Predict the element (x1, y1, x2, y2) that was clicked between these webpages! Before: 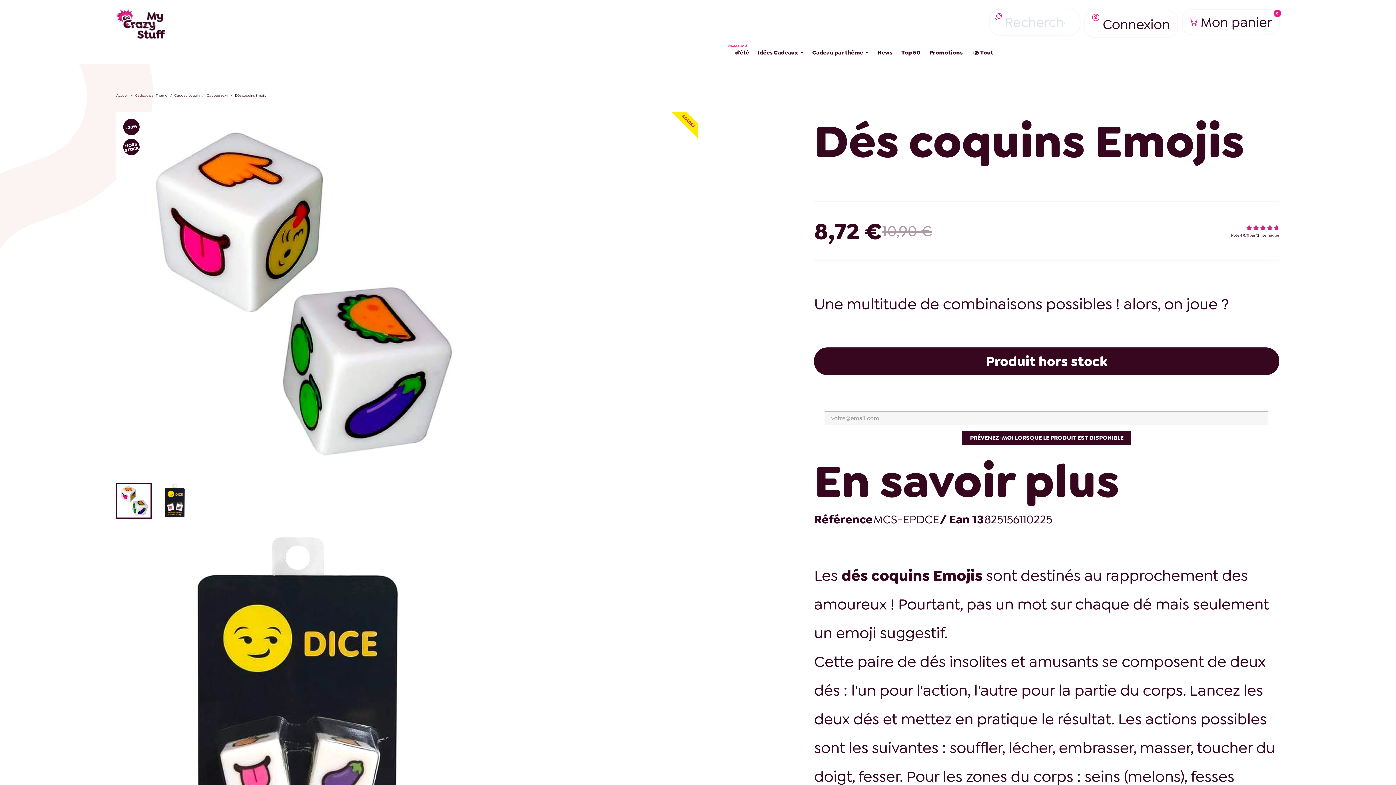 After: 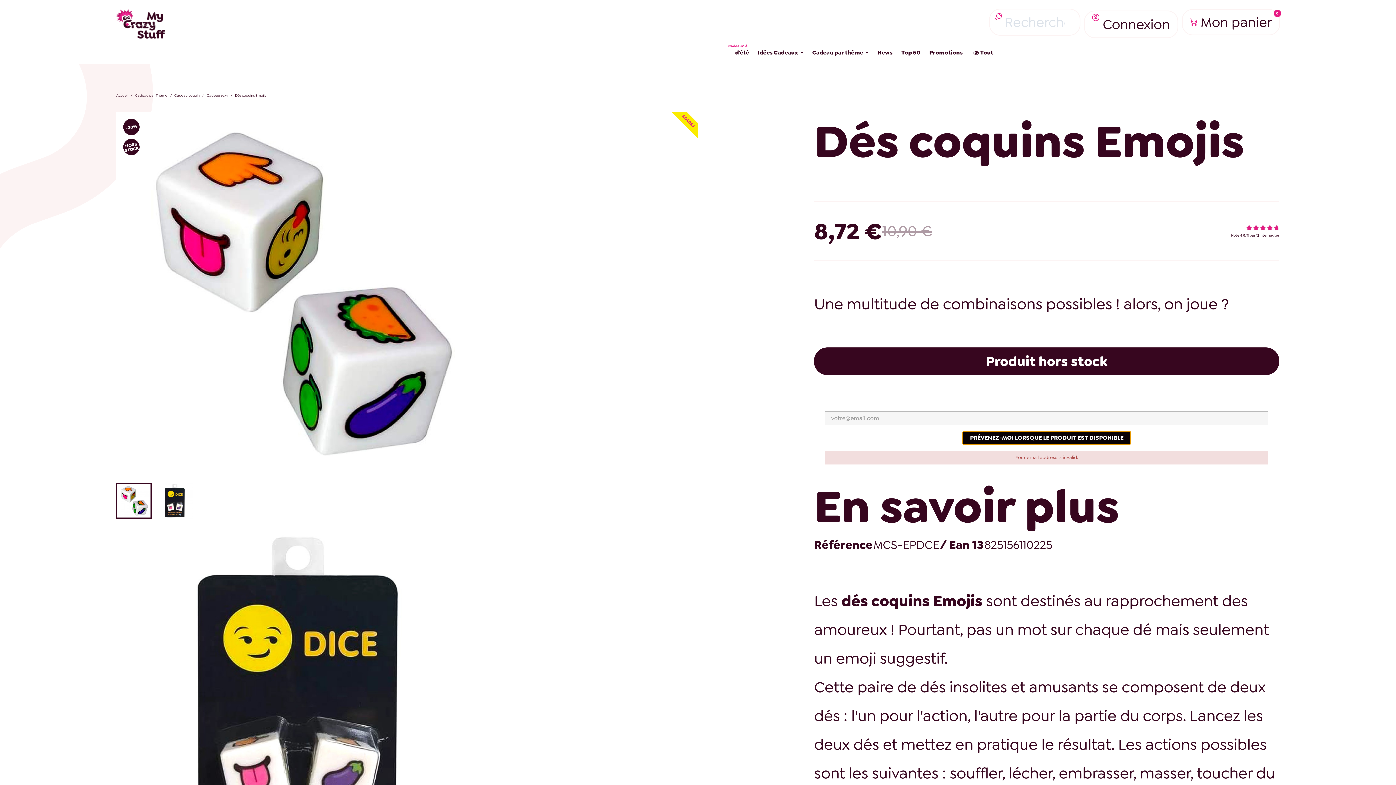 Action: bbox: (962, 431, 1131, 444) label: PRÉVENEZ-MOI LORSQUE LE PRODUIT EST DISPONIBLE